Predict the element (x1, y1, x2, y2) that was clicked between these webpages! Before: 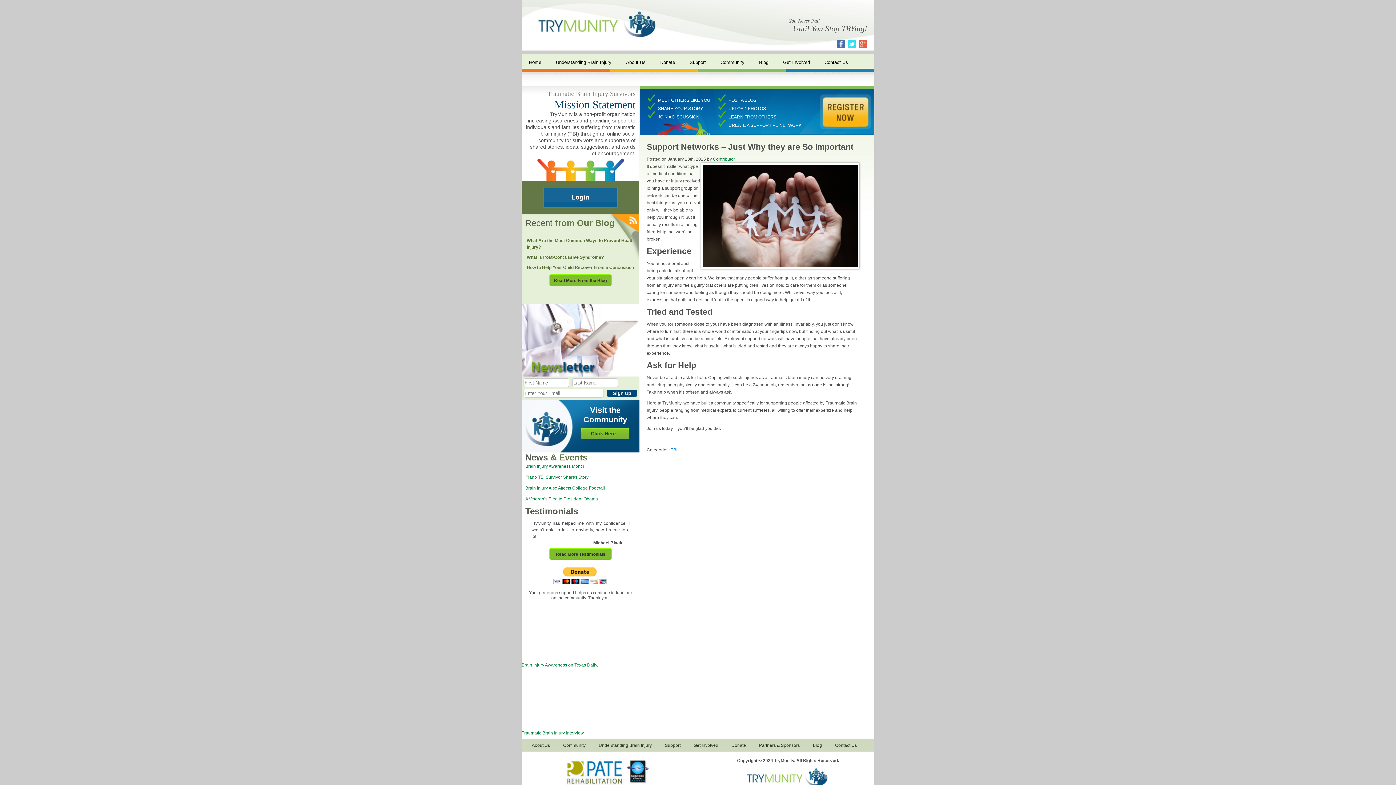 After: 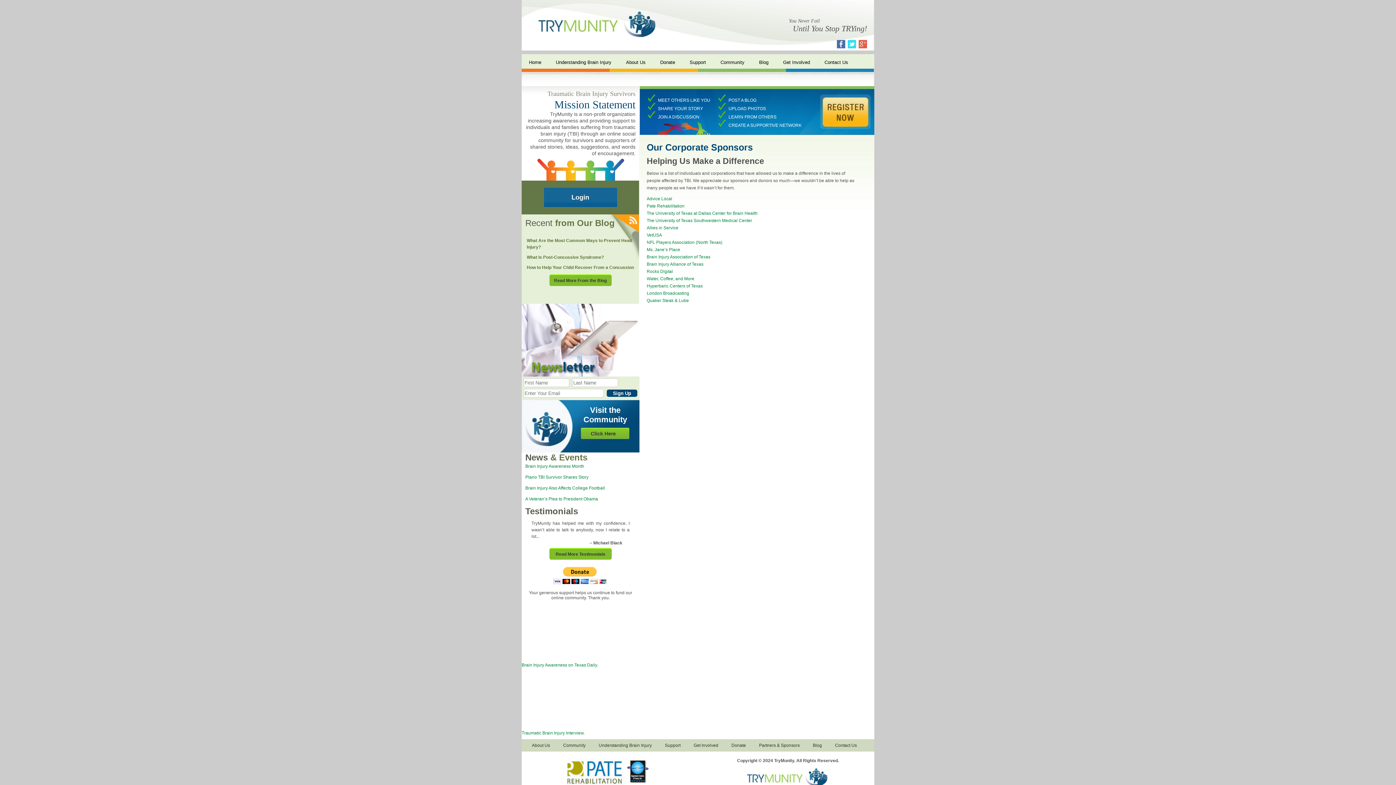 Action: bbox: (752, 743, 806, 748) label: Partners & Sponsors